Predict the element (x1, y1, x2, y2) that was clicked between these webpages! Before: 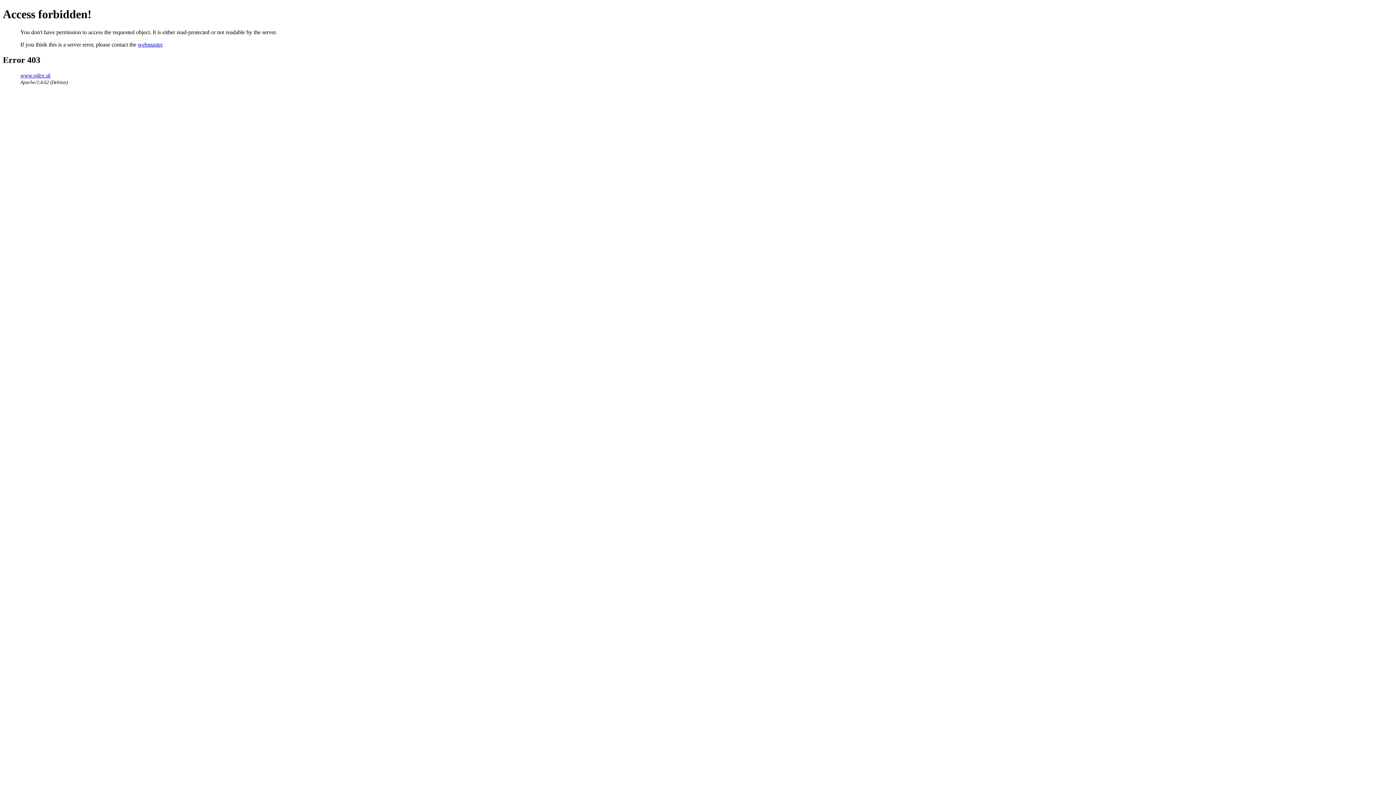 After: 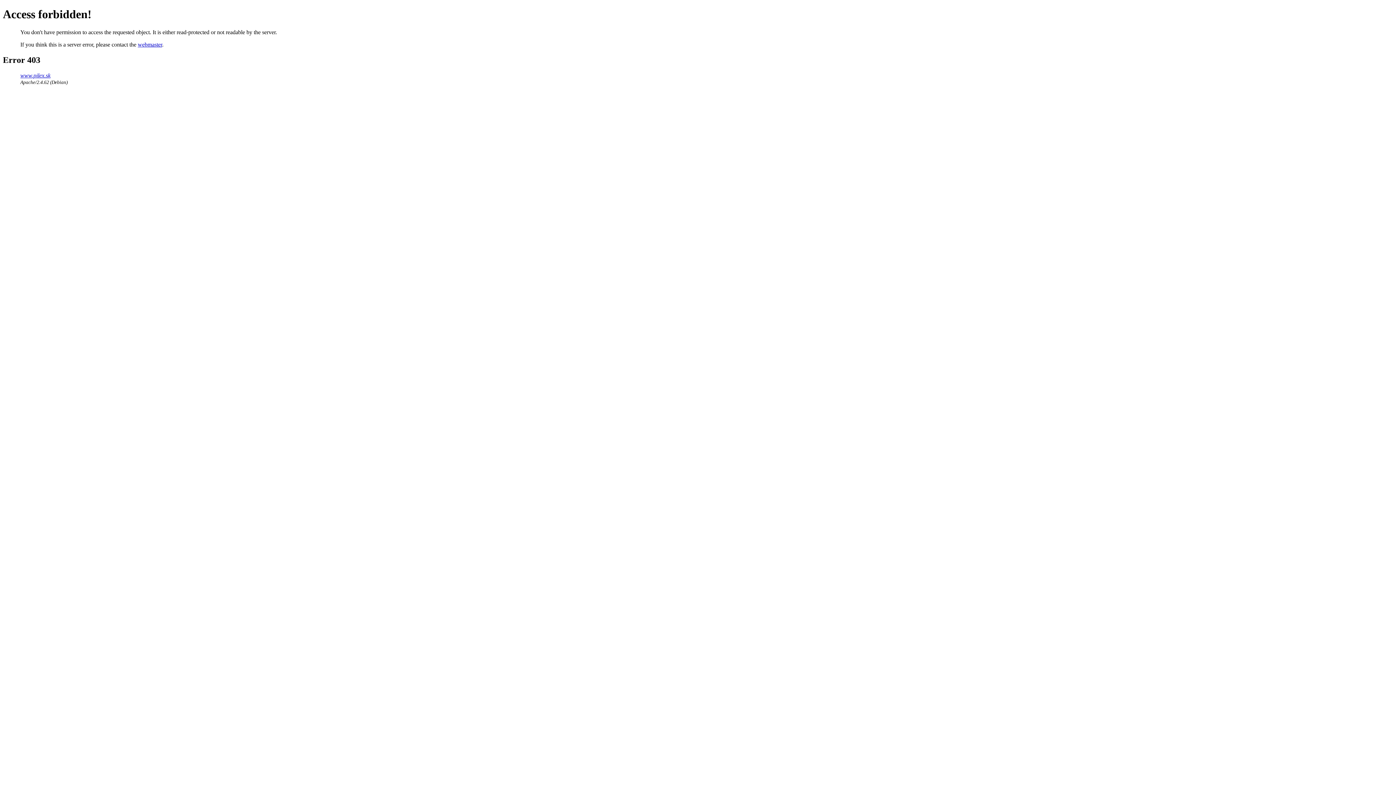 Action: bbox: (137, 41, 162, 47) label: webmaster